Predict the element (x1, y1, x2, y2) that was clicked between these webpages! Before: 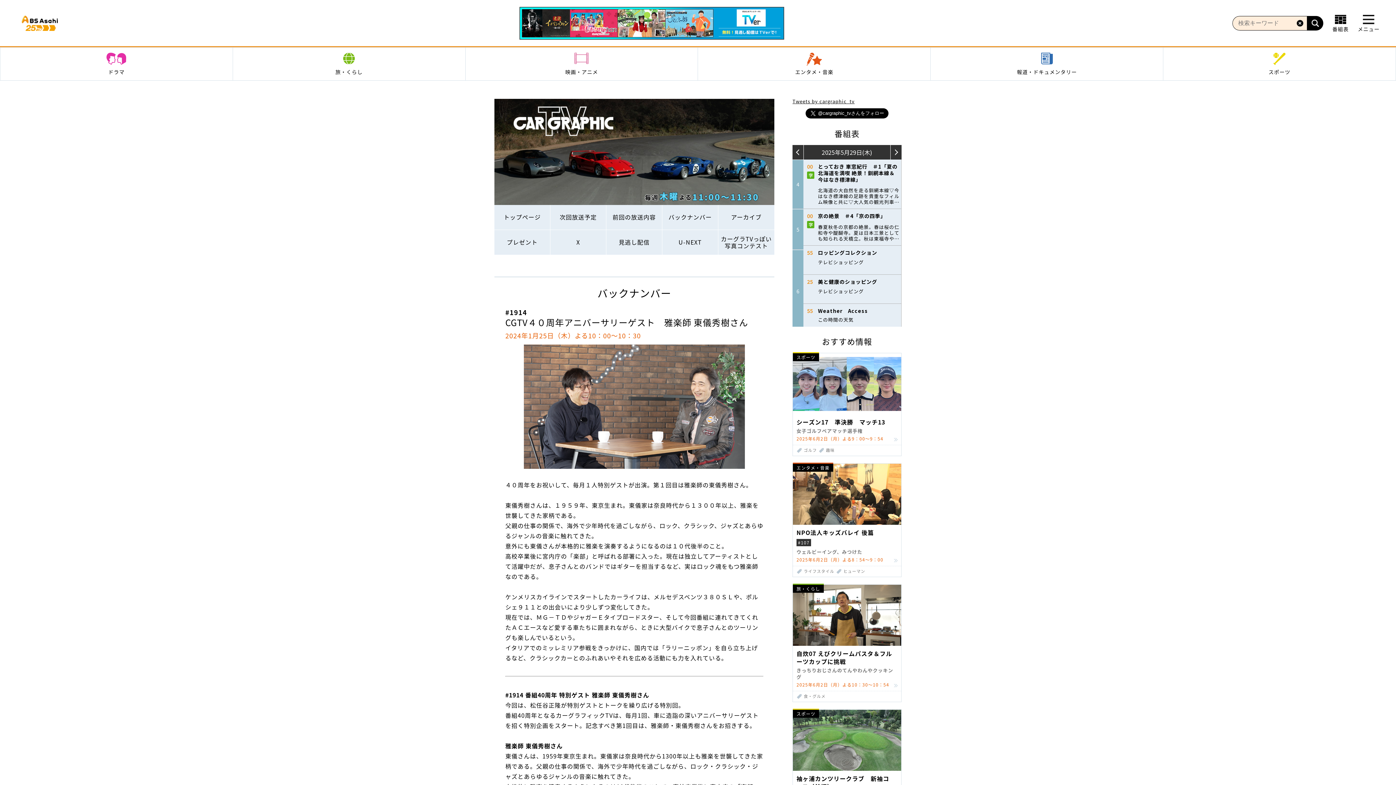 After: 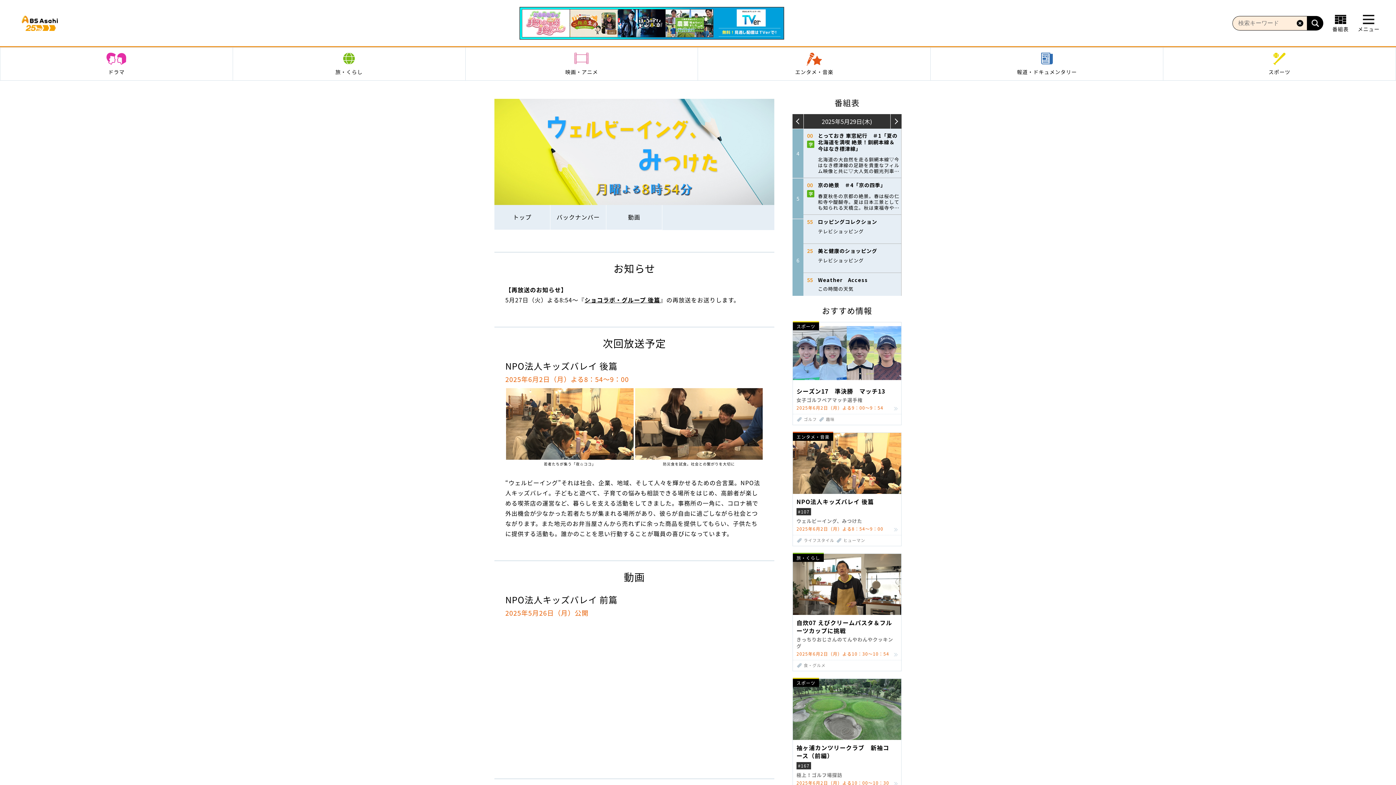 Action: bbox: (793, 519, 901, 526)